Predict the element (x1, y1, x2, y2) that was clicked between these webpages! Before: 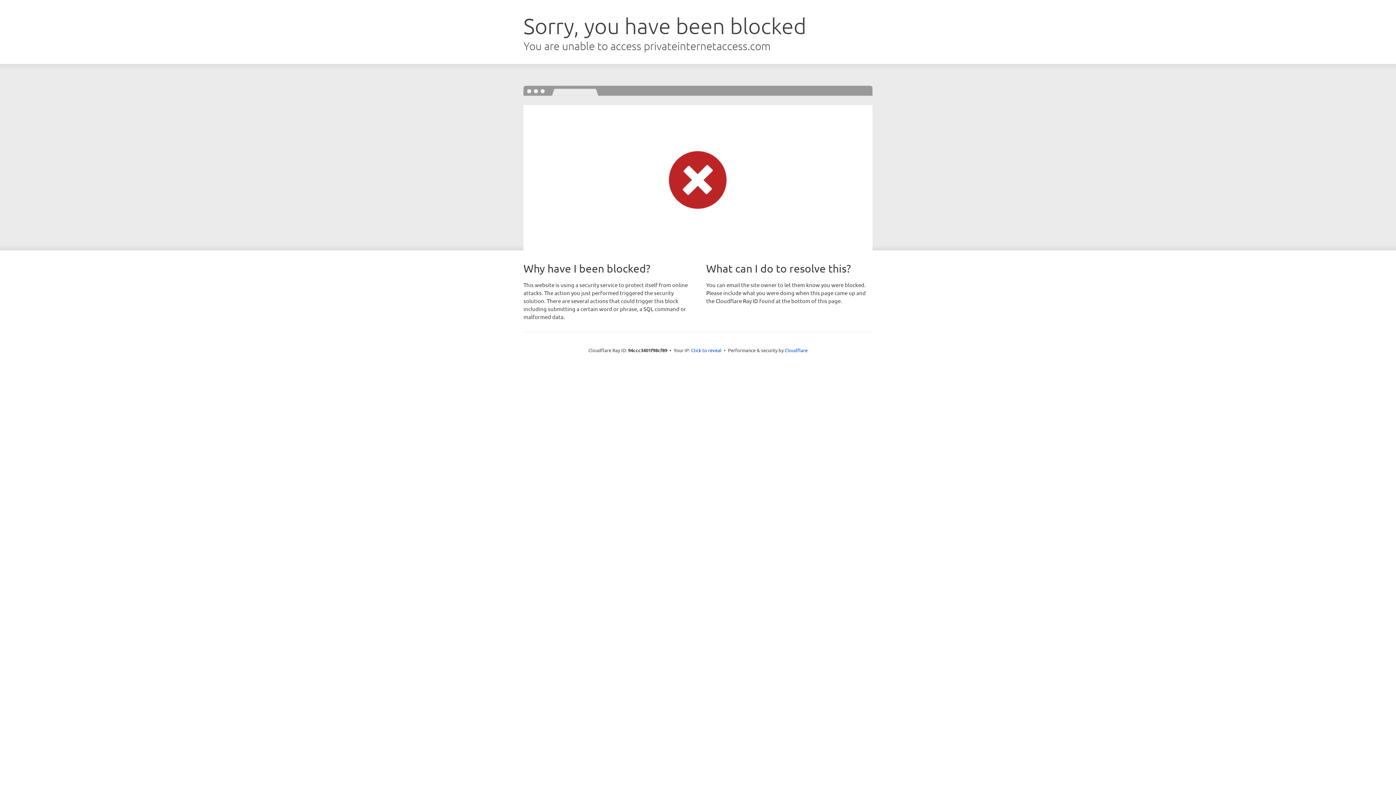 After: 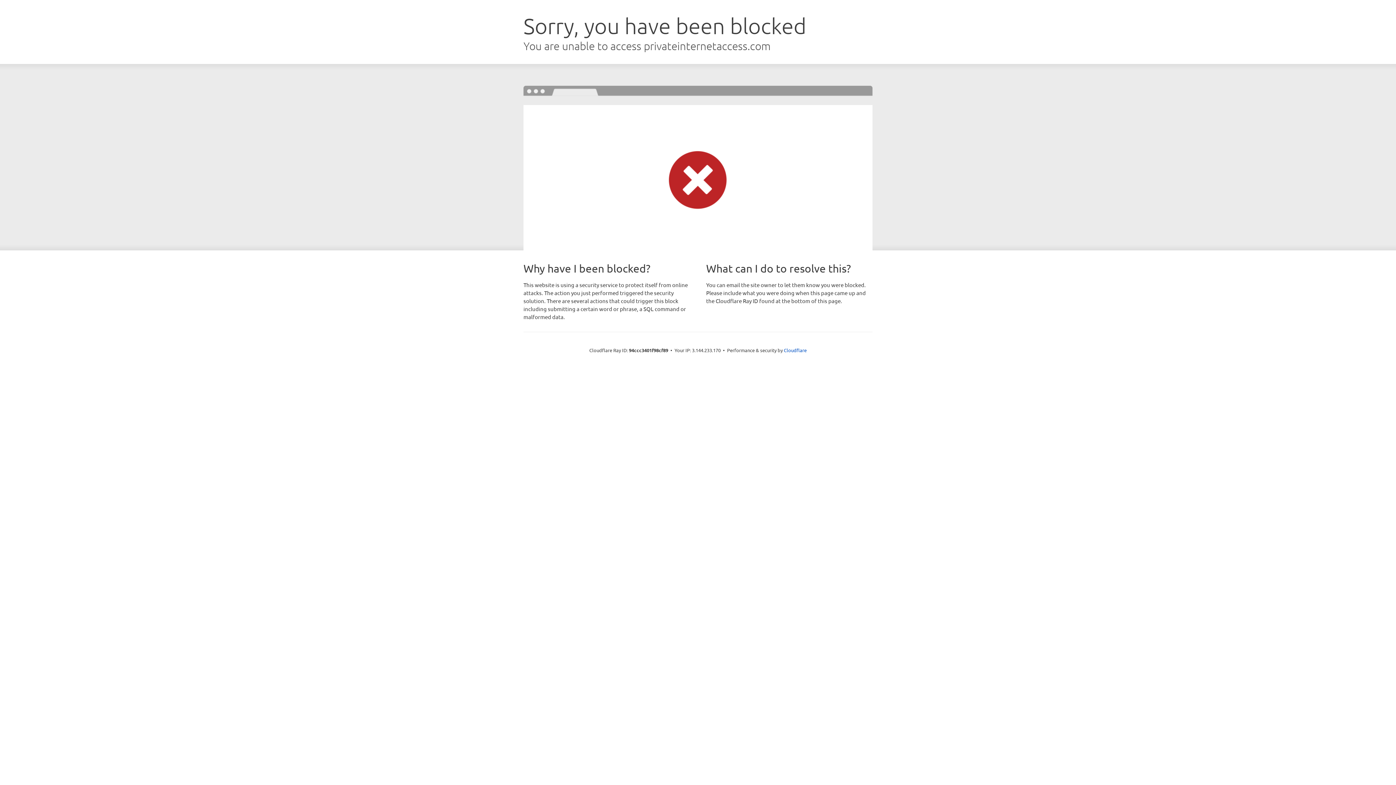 Action: bbox: (691, 346, 721, 353) label: Click to reveal